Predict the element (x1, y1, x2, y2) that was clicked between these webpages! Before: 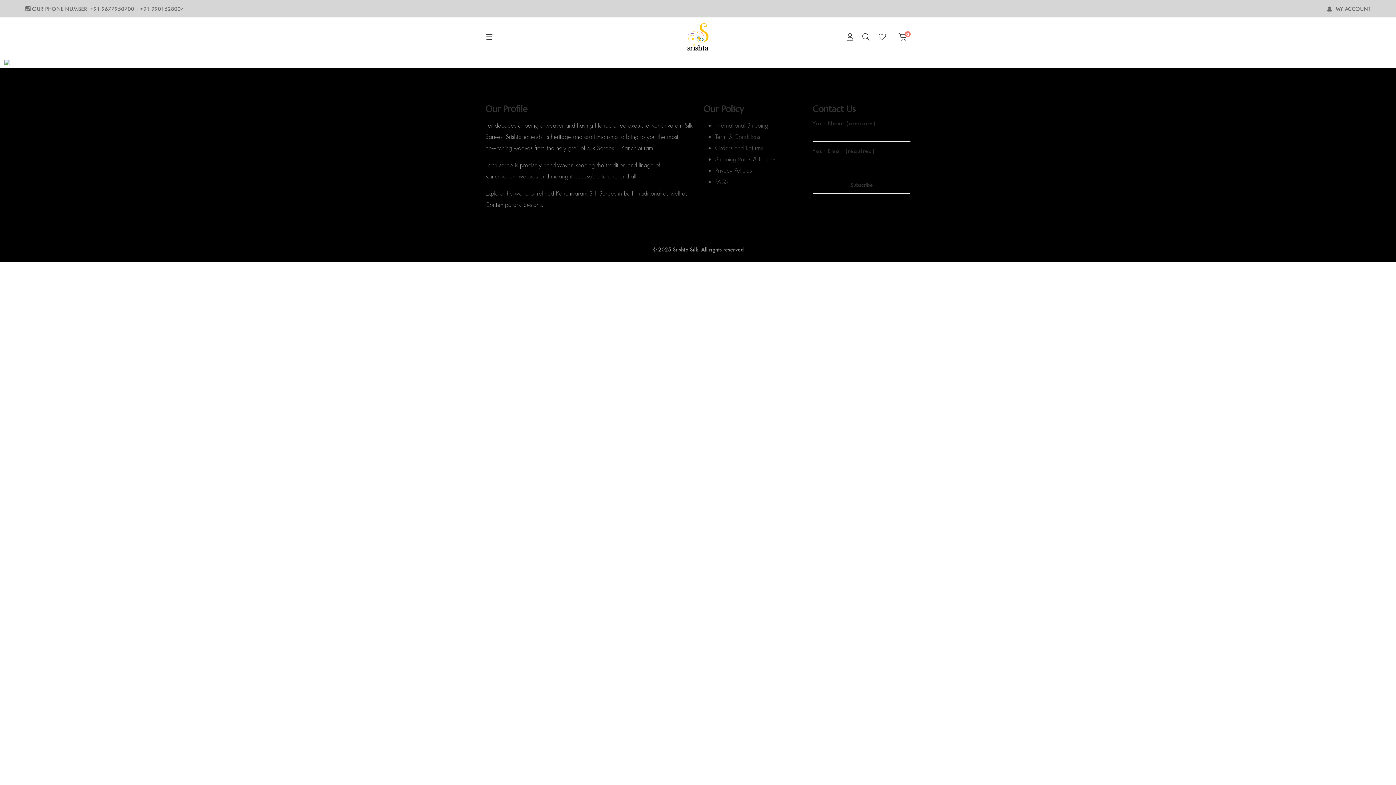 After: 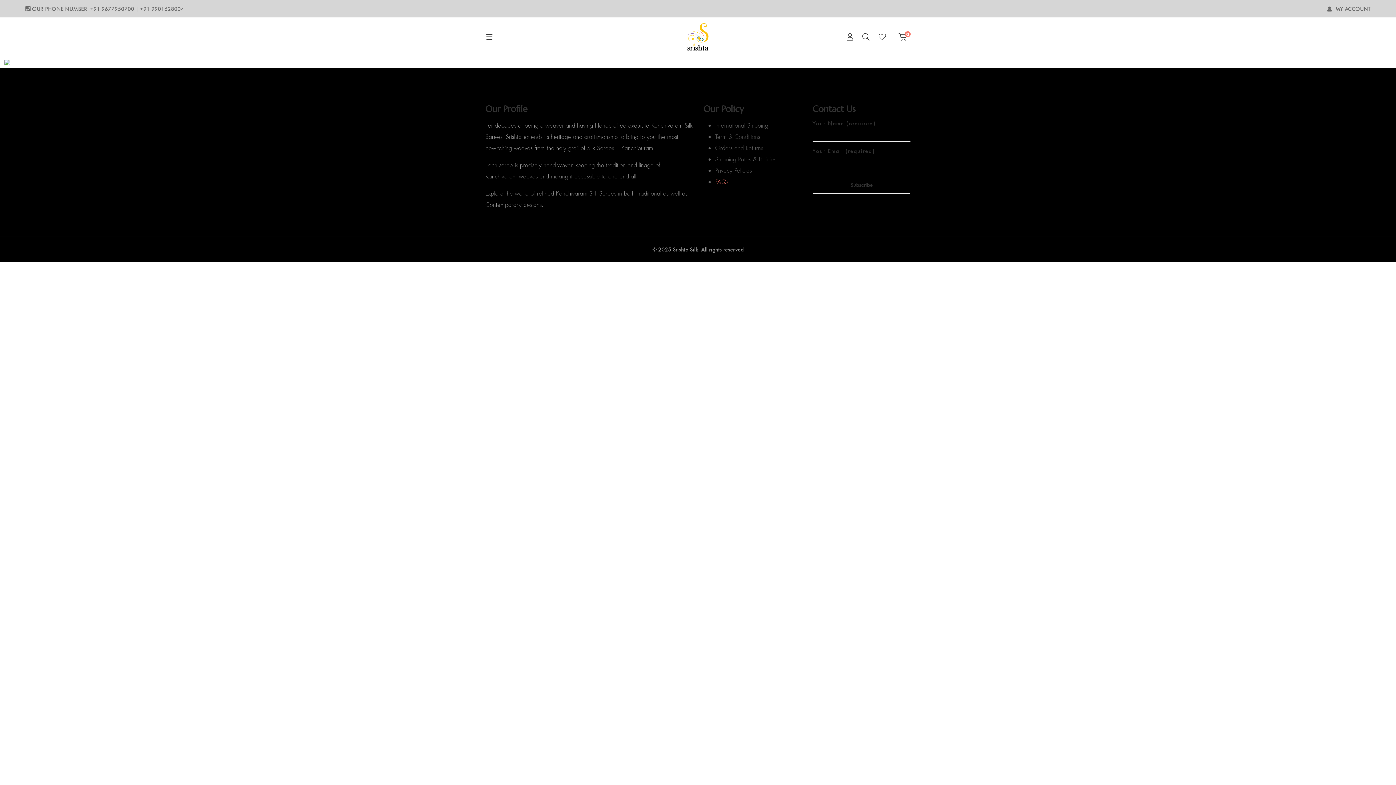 Action: bbox: (715, 176, 728, 187) label: FAQs